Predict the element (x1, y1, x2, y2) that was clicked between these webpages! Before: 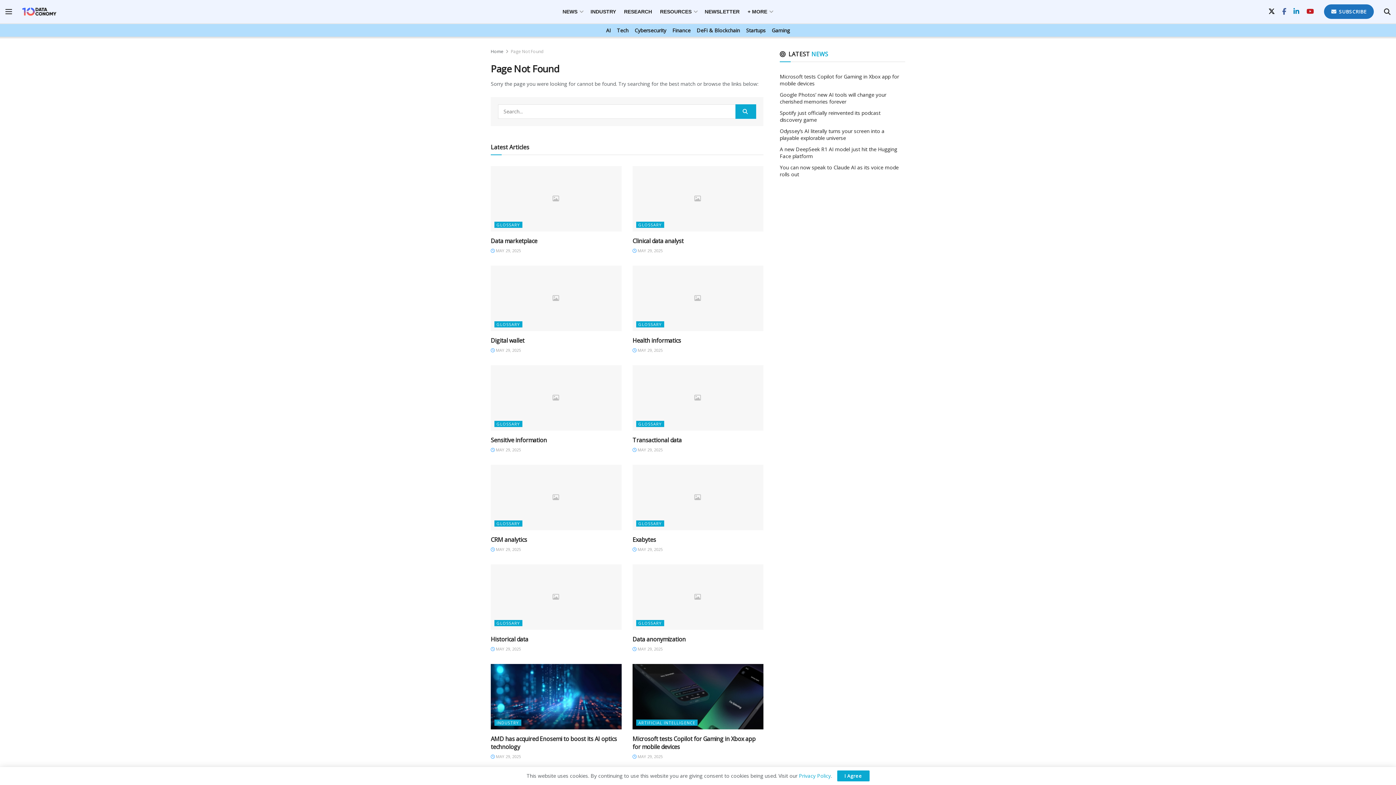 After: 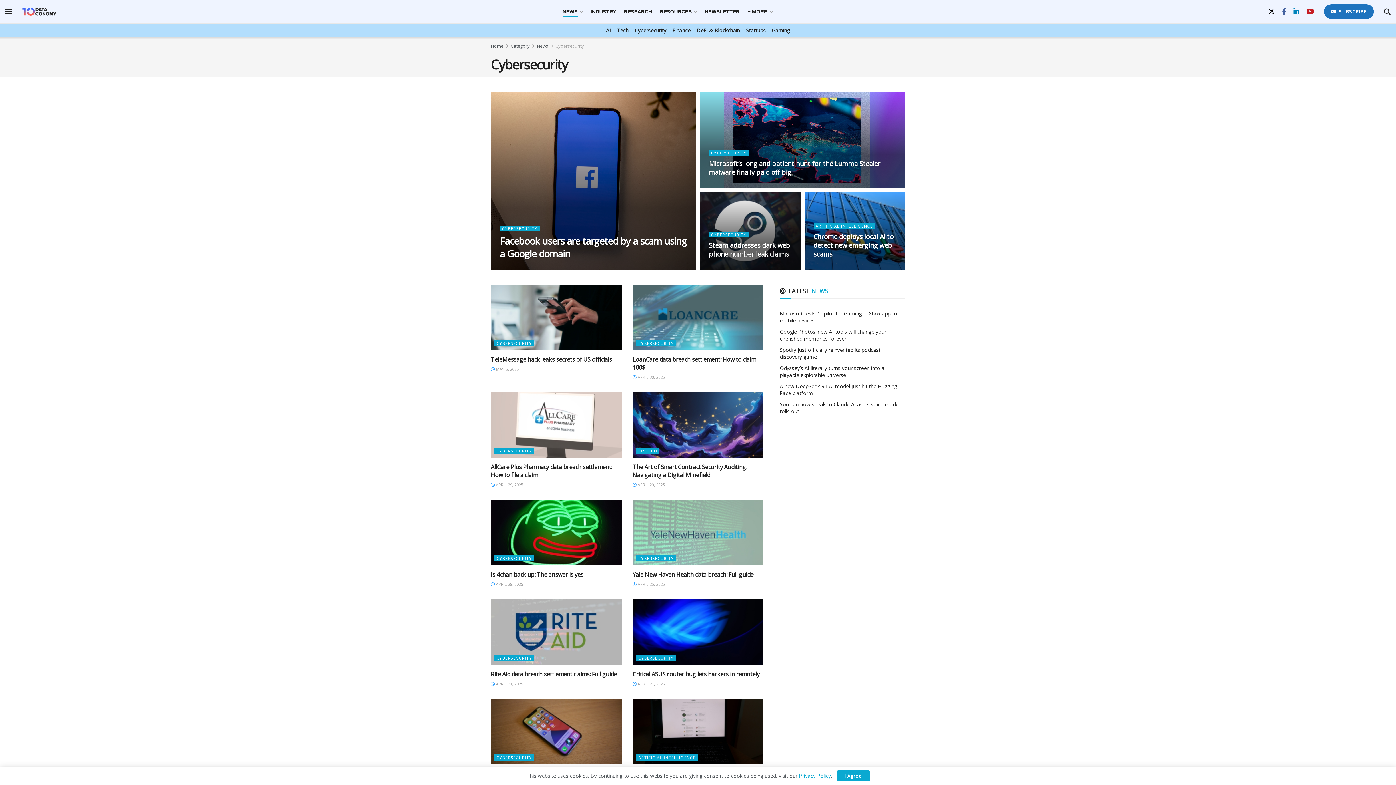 Action: bbox: (17, 256, 49, 262) label: Cybersecurity